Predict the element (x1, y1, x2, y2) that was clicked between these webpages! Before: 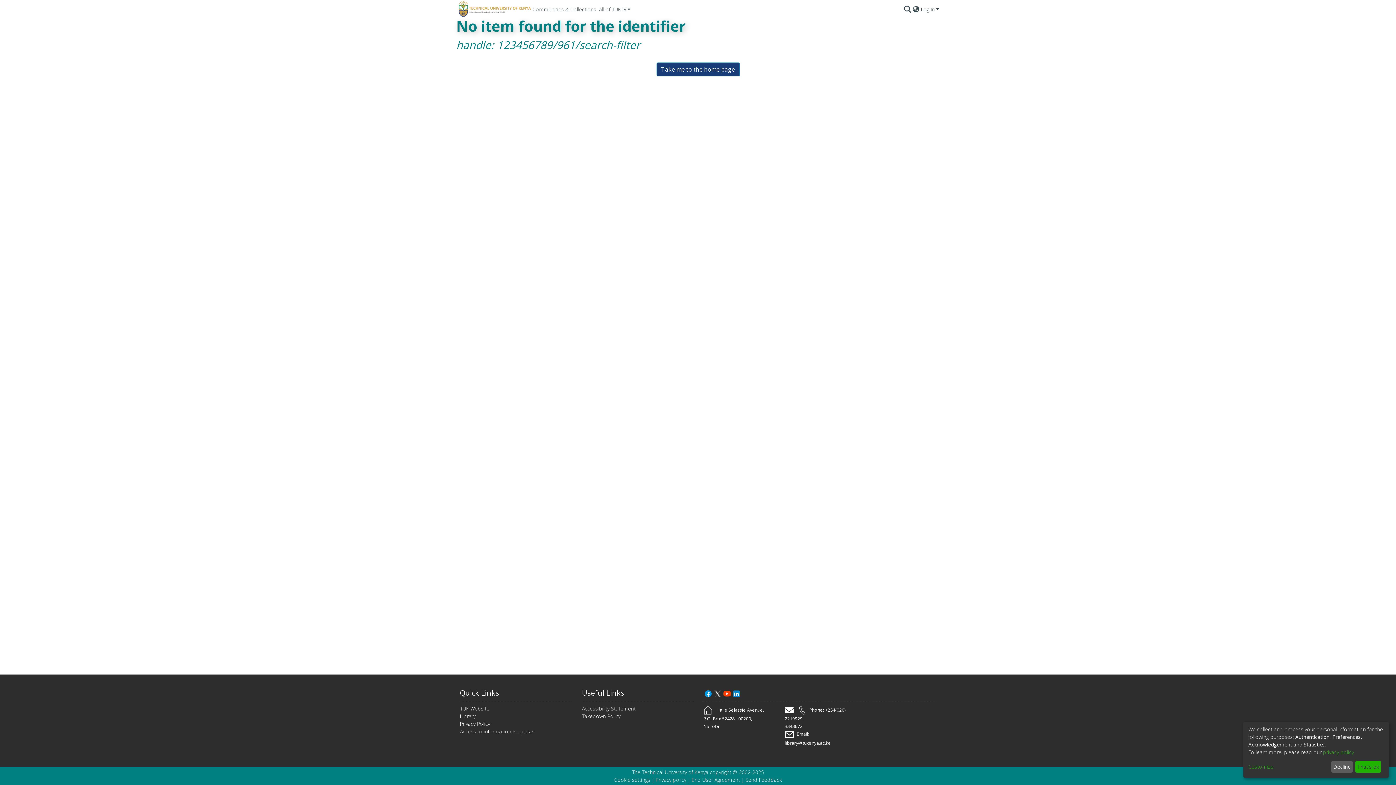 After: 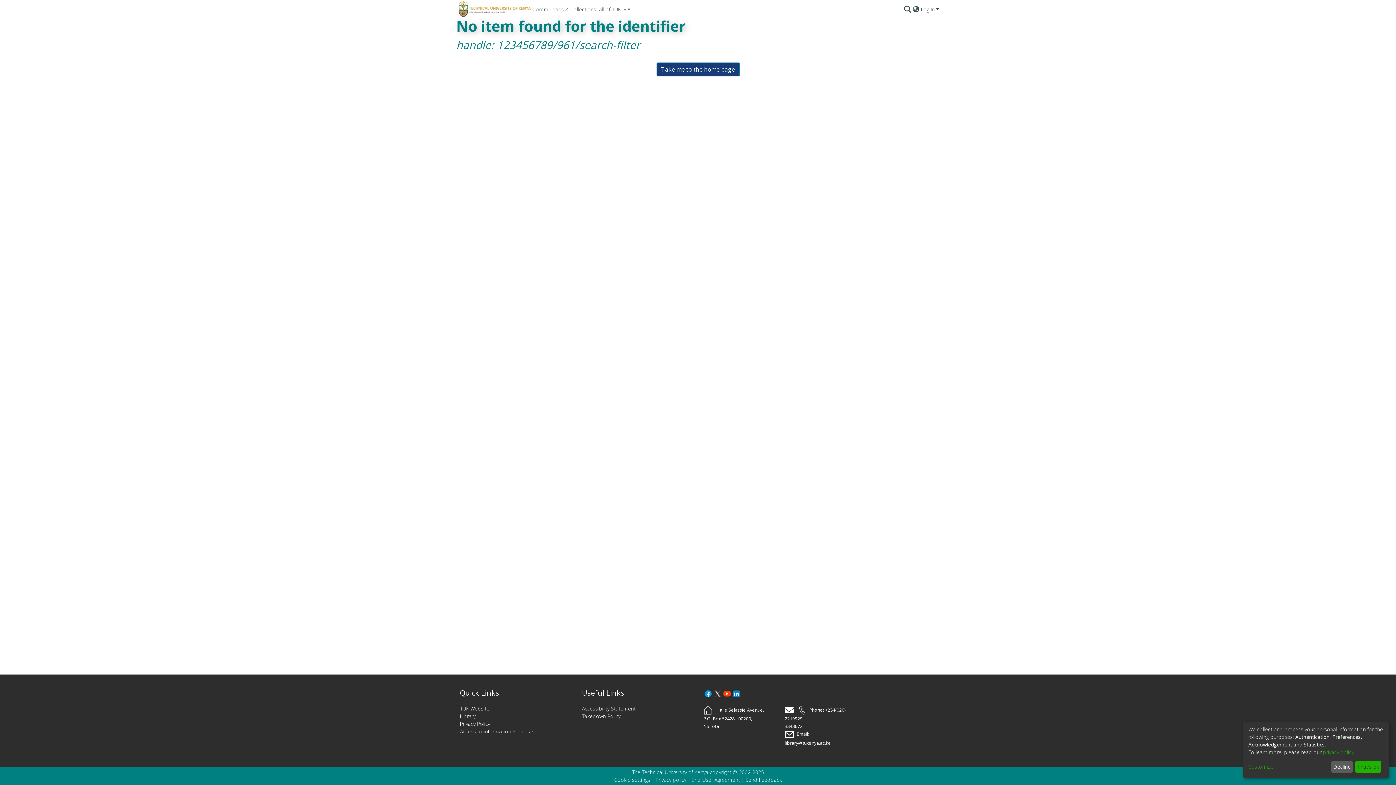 Action: label: Accessibility Statement bbox: (581, 705, 636, 712)